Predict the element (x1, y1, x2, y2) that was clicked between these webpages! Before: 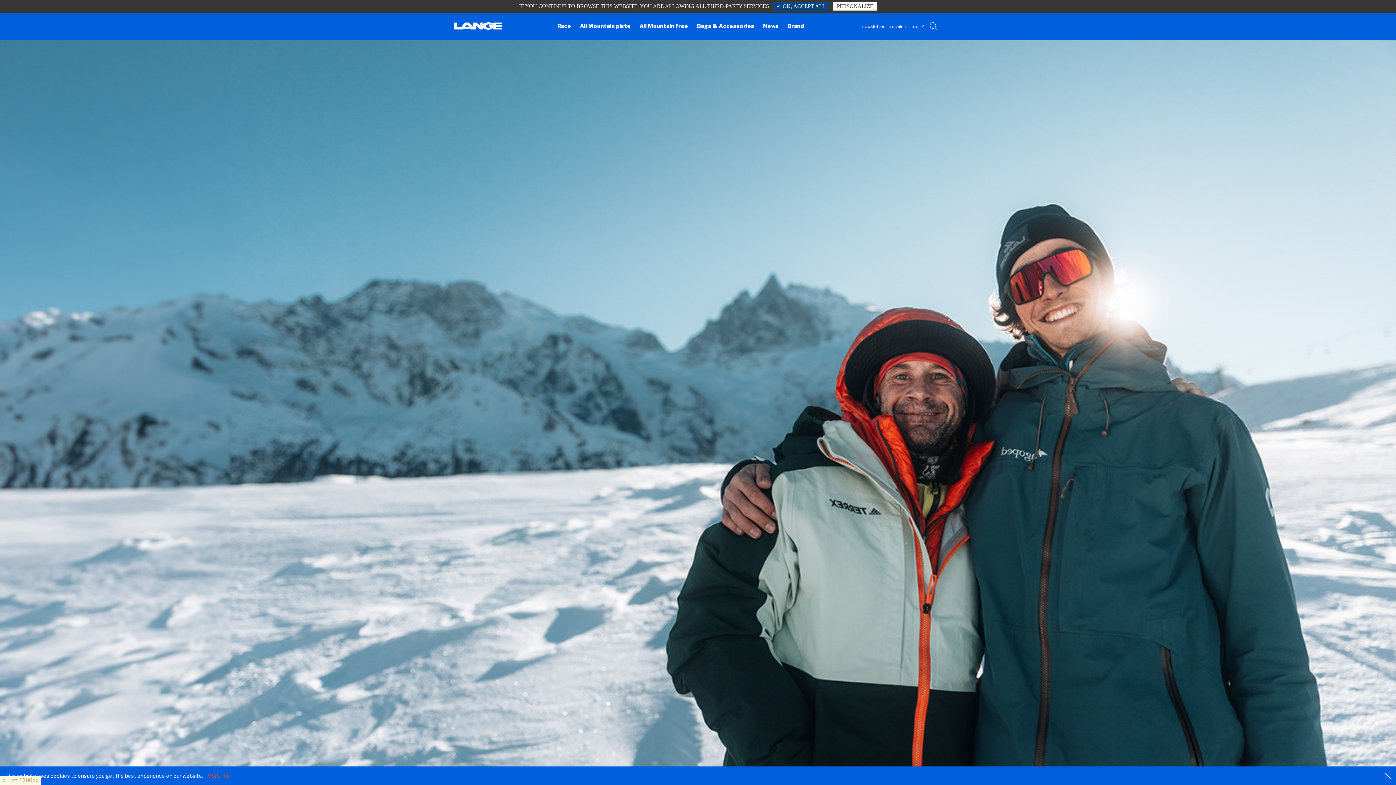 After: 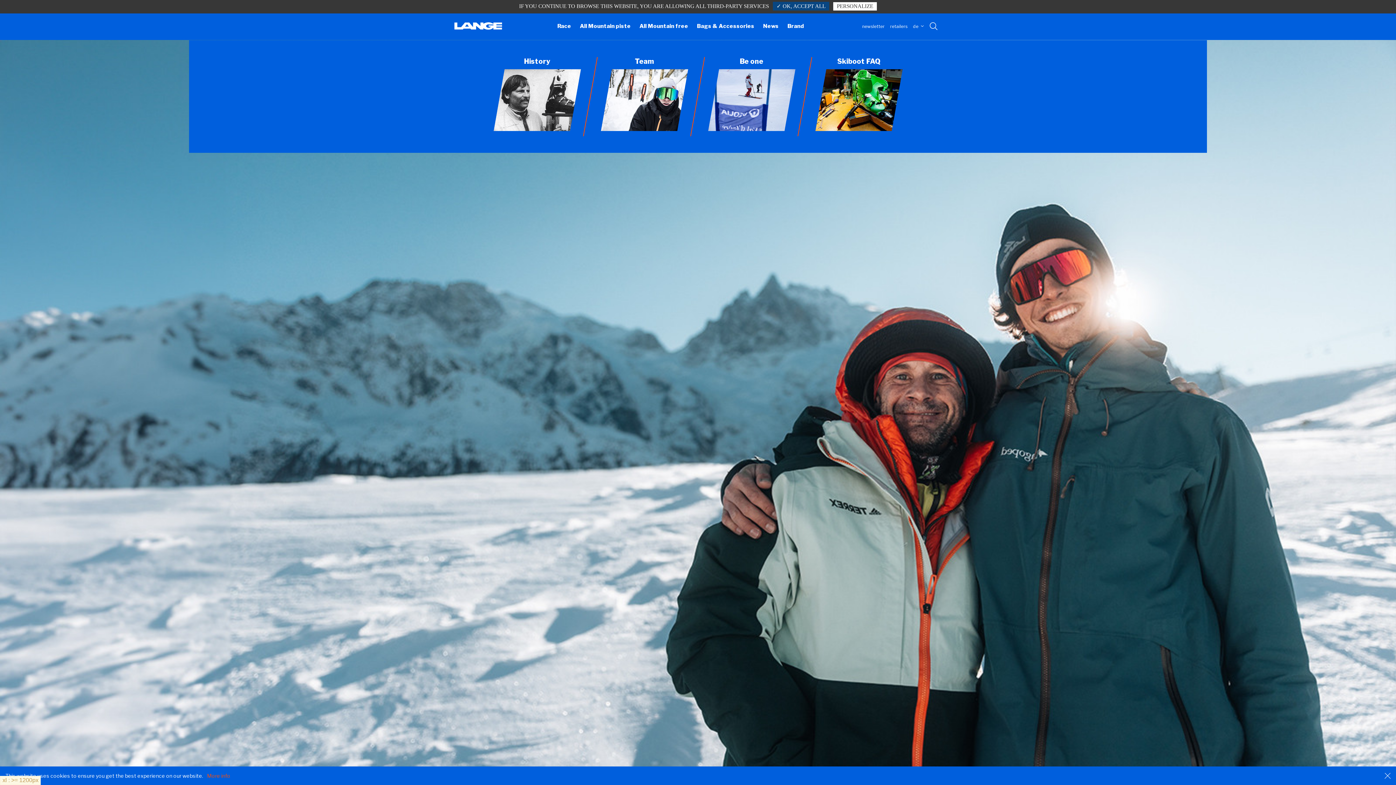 Action: bbox: (783, 12, 808, 40) label: Brand